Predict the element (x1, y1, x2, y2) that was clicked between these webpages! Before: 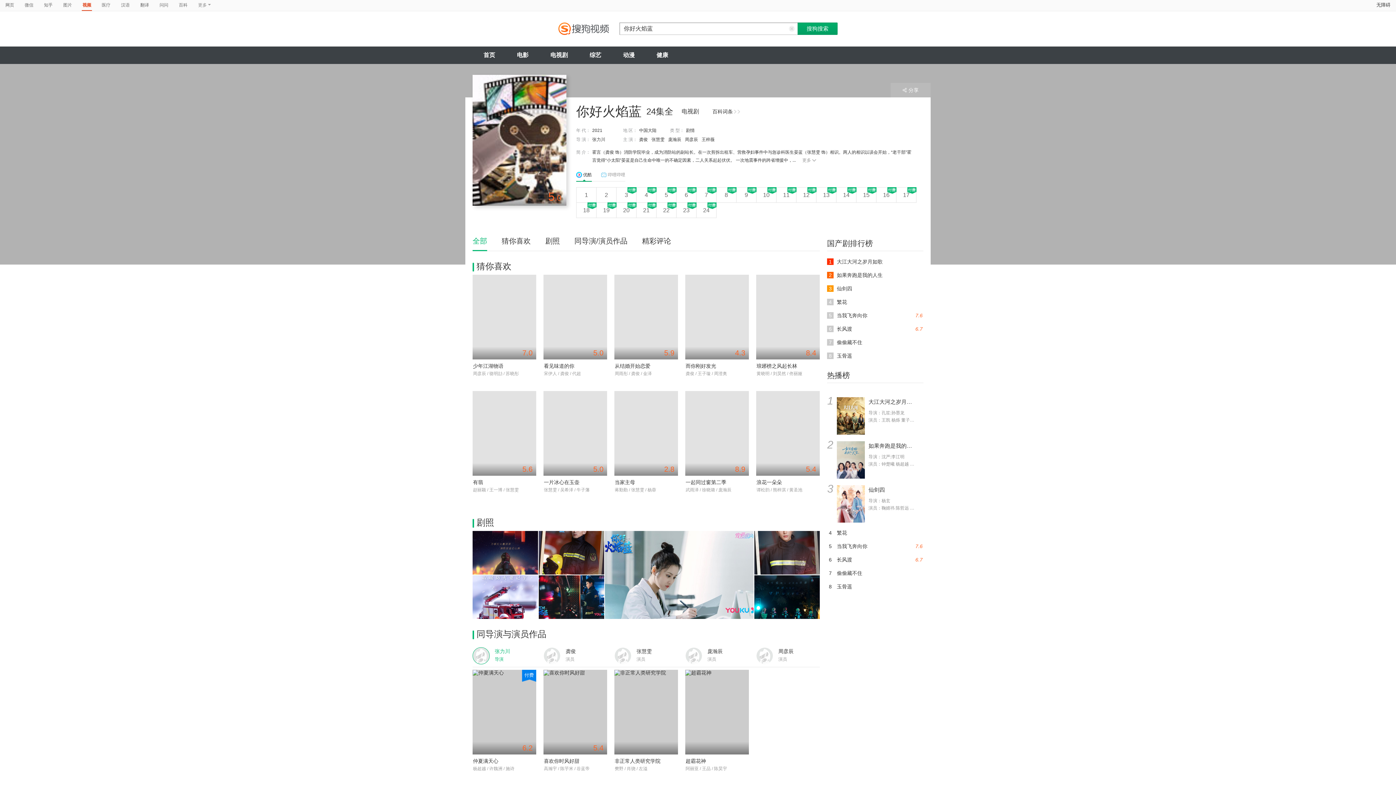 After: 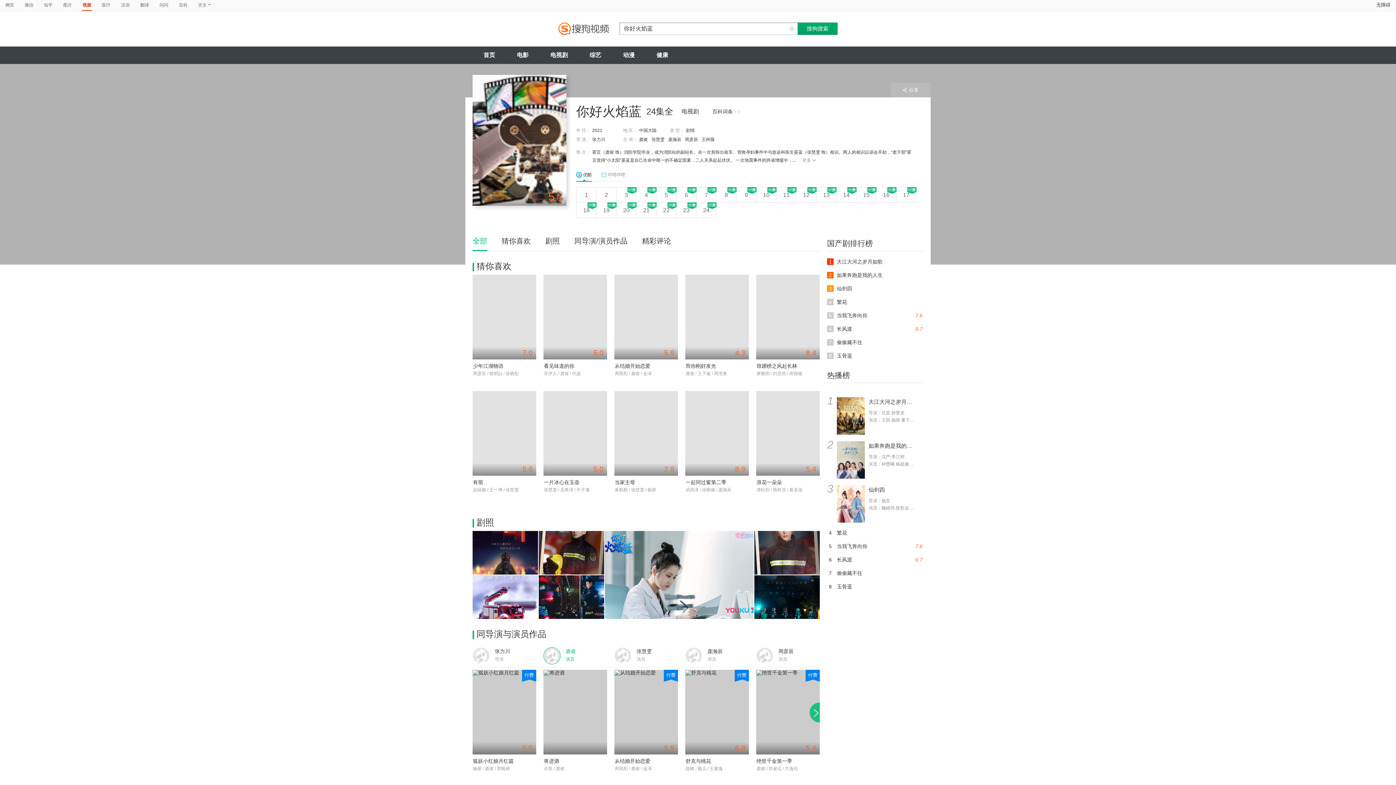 Action: label:  

龚俊

演员 bbox: (543, 647, 607, 665)